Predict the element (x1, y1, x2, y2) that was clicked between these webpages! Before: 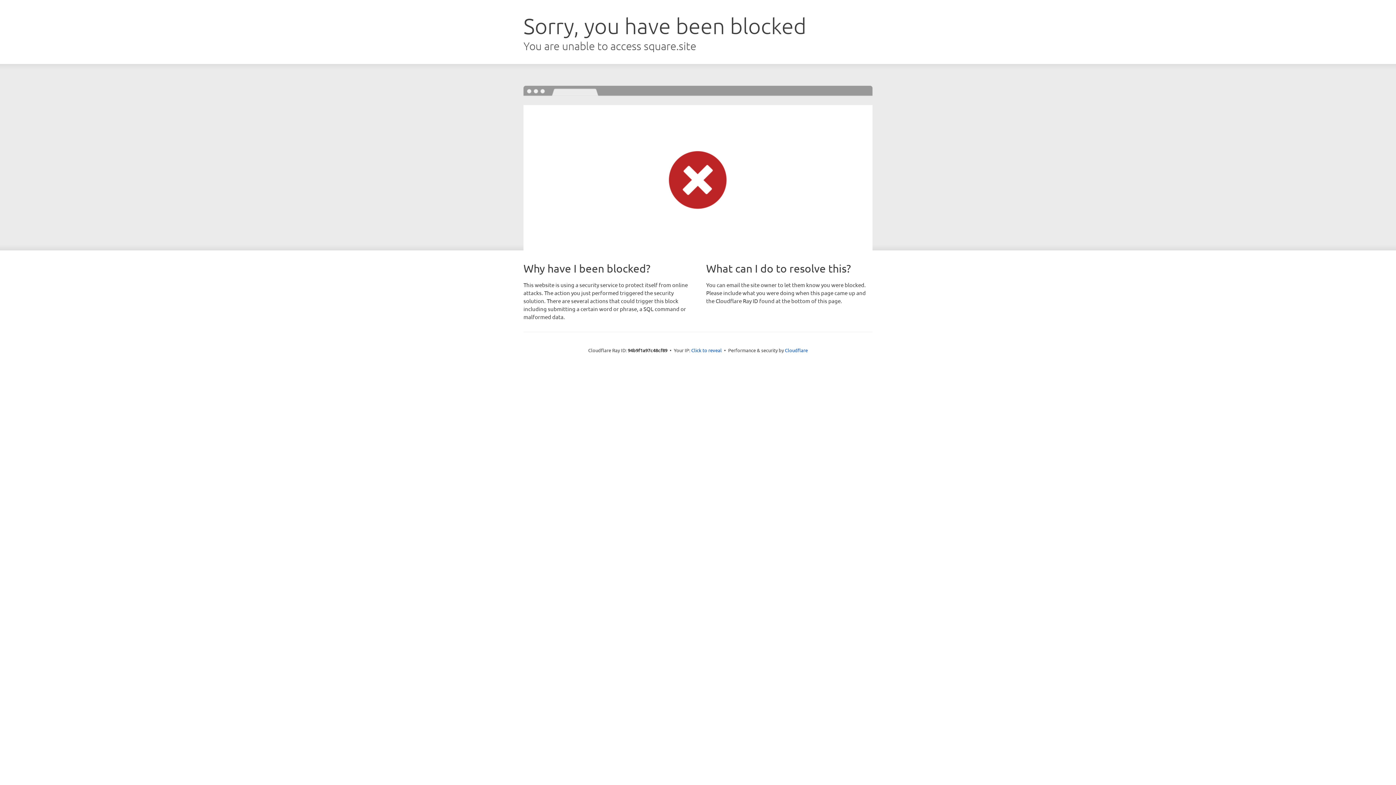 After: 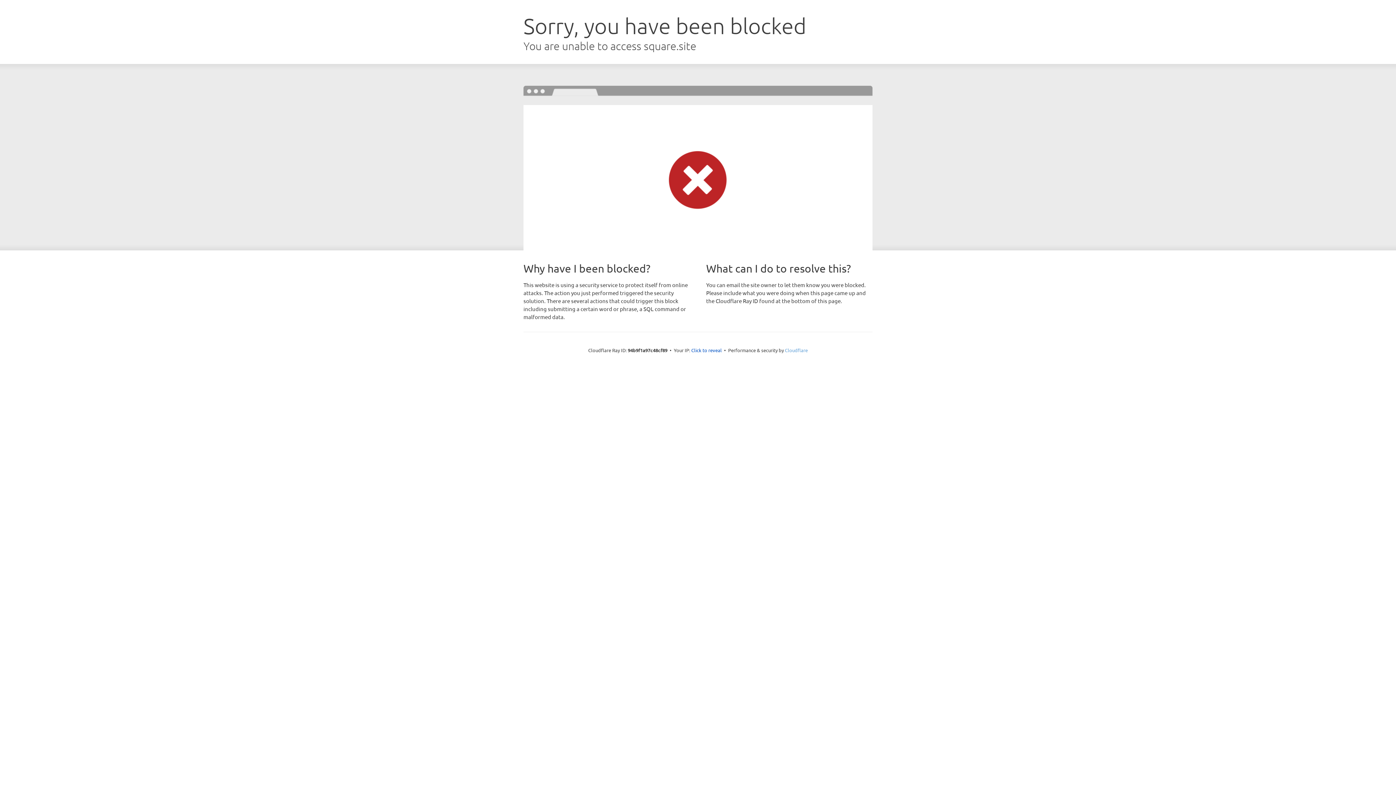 Action: bbox: (785, 347, 808, 353) label: Cloudflare